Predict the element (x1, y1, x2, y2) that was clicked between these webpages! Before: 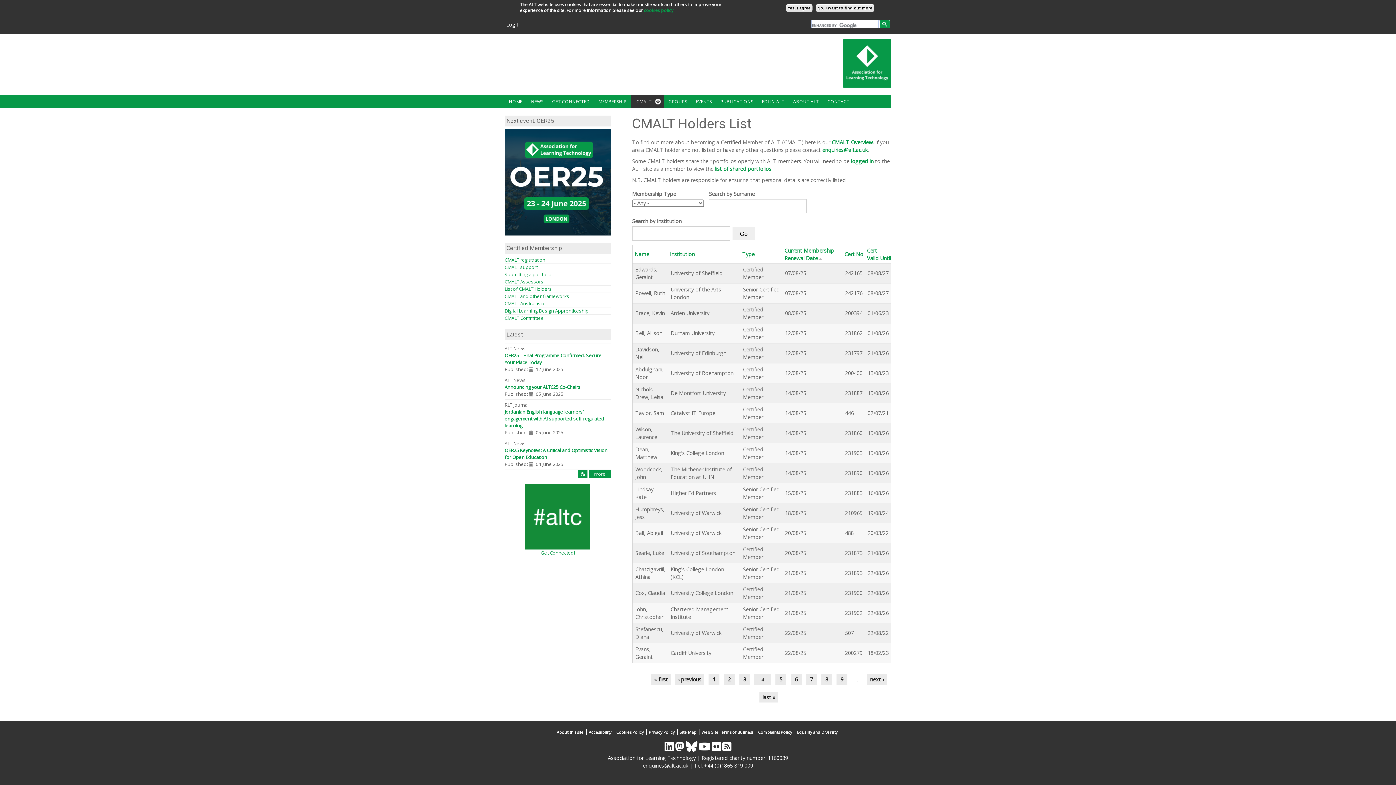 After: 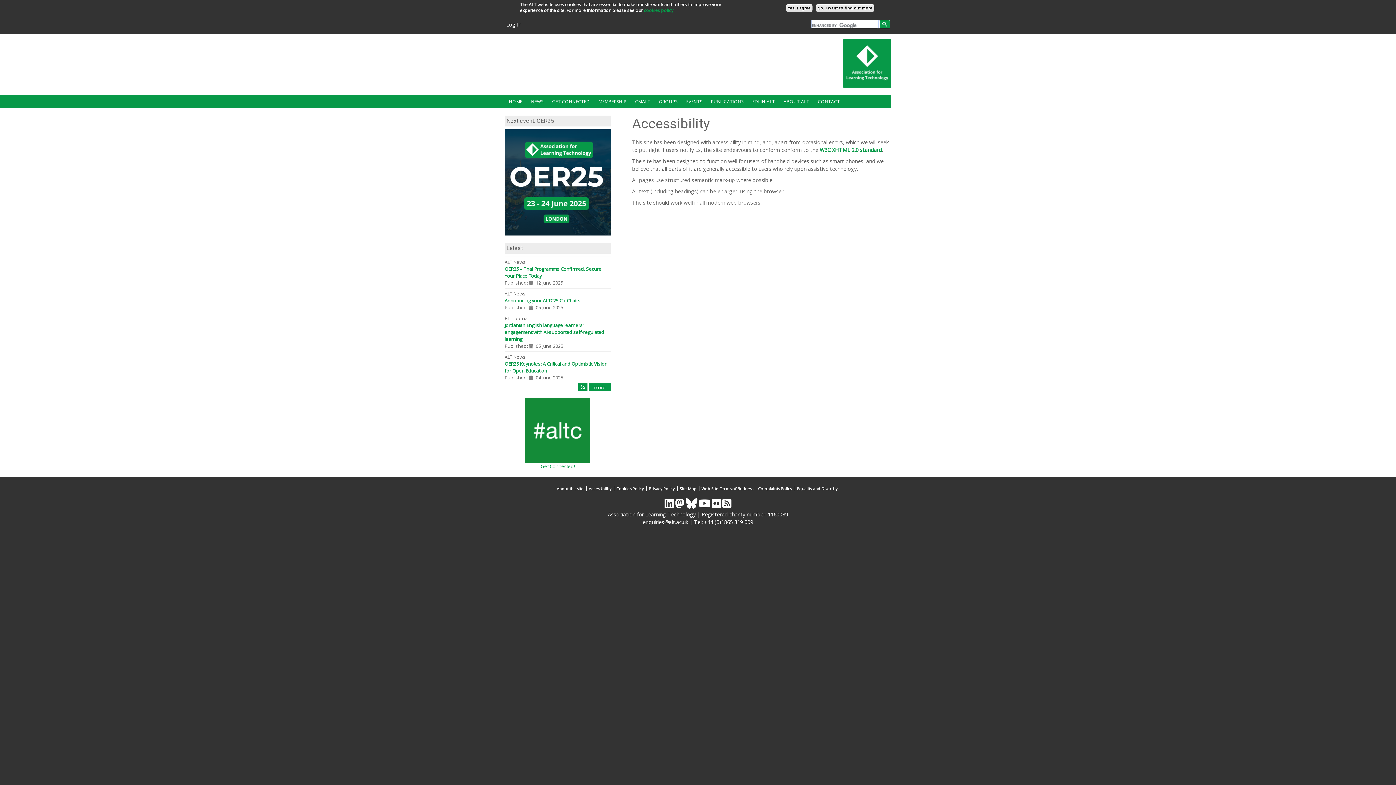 Action: label: Accessibility bbox: (588, 729, 614, 735)